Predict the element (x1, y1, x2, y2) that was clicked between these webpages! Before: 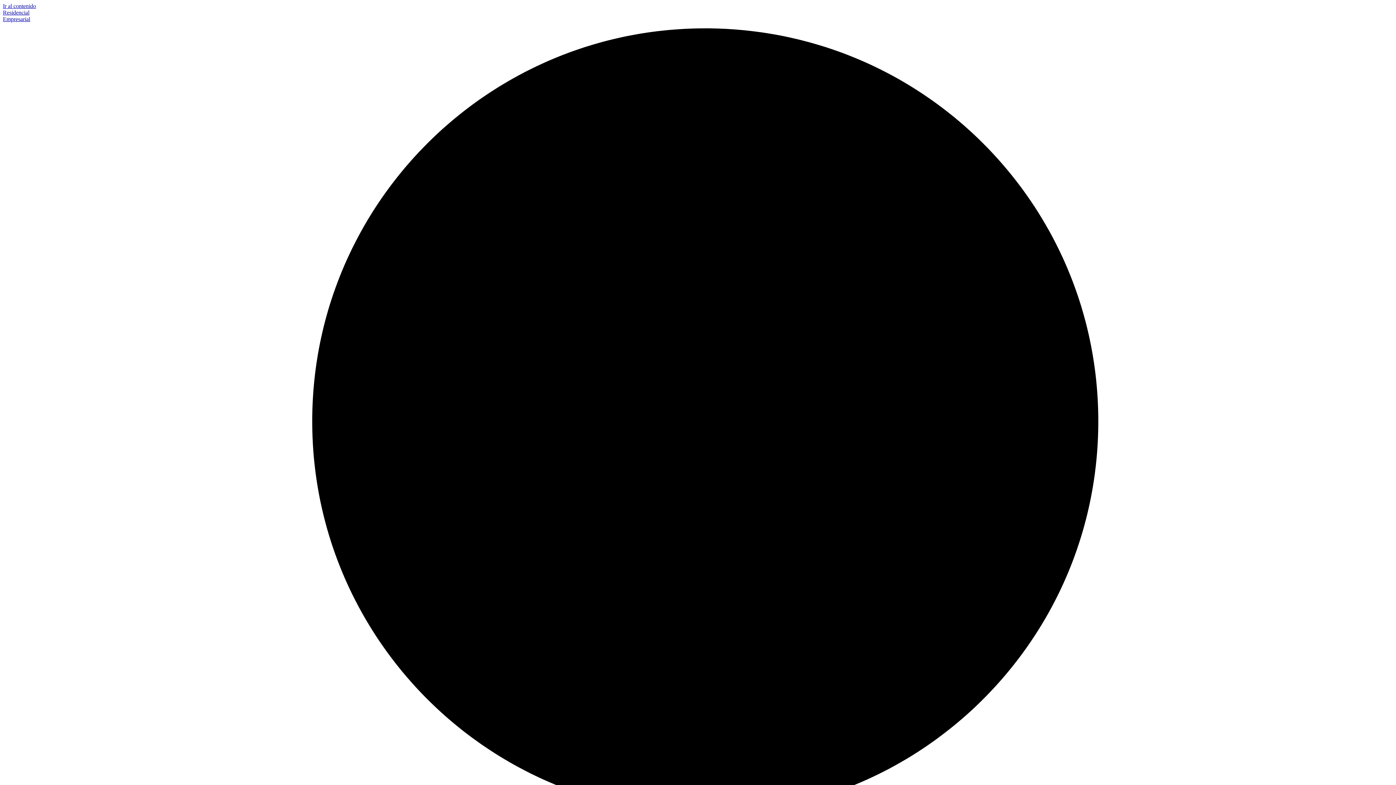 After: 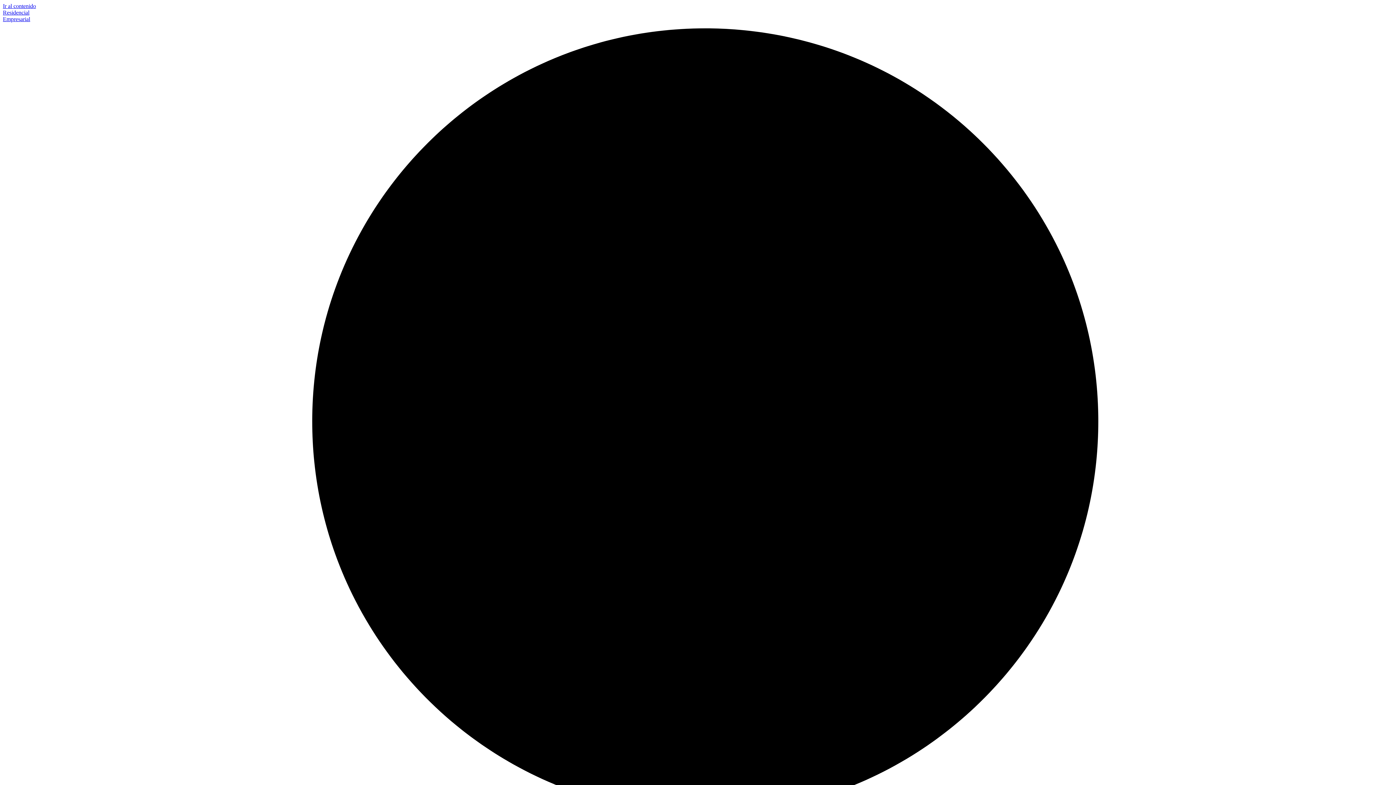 Action: bbox: (2, 9, 29, 15) label: Residencial